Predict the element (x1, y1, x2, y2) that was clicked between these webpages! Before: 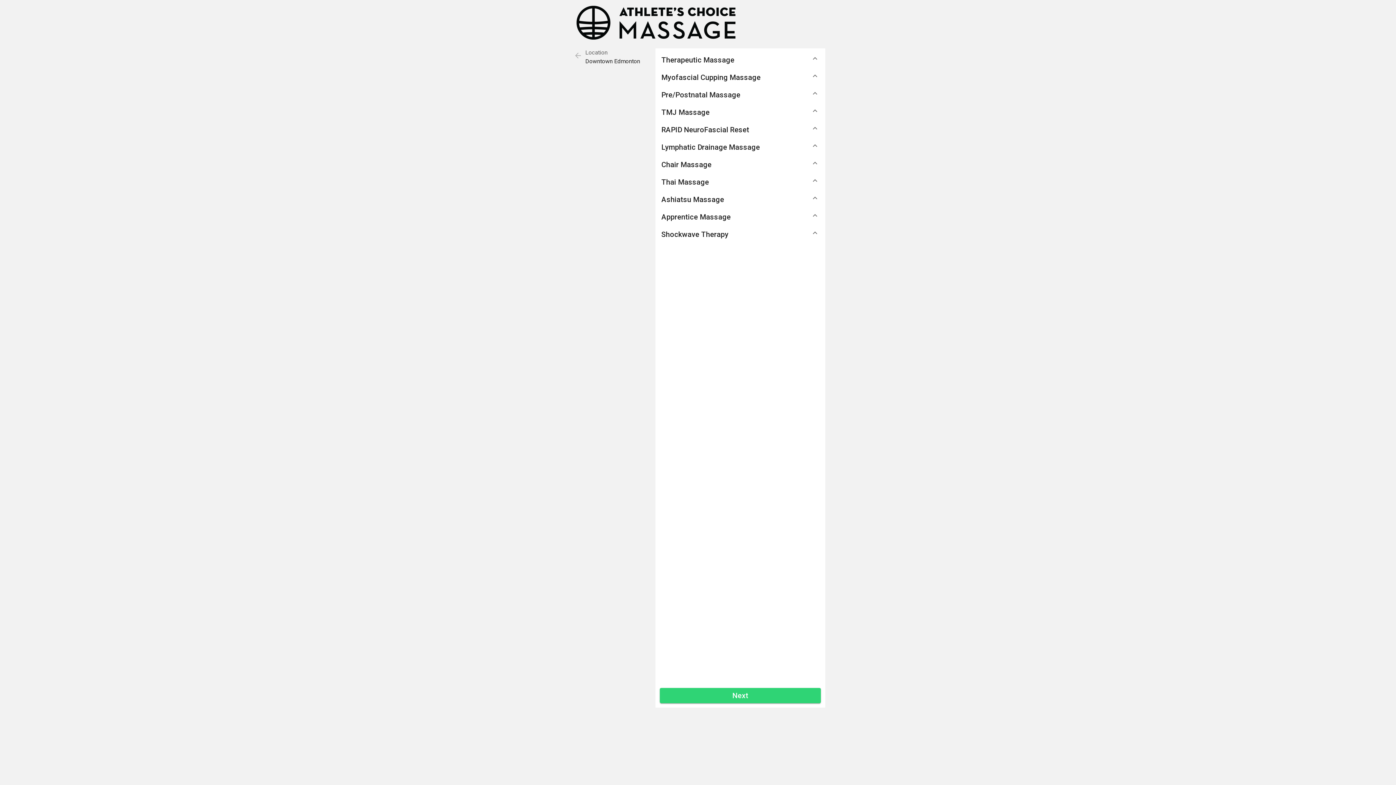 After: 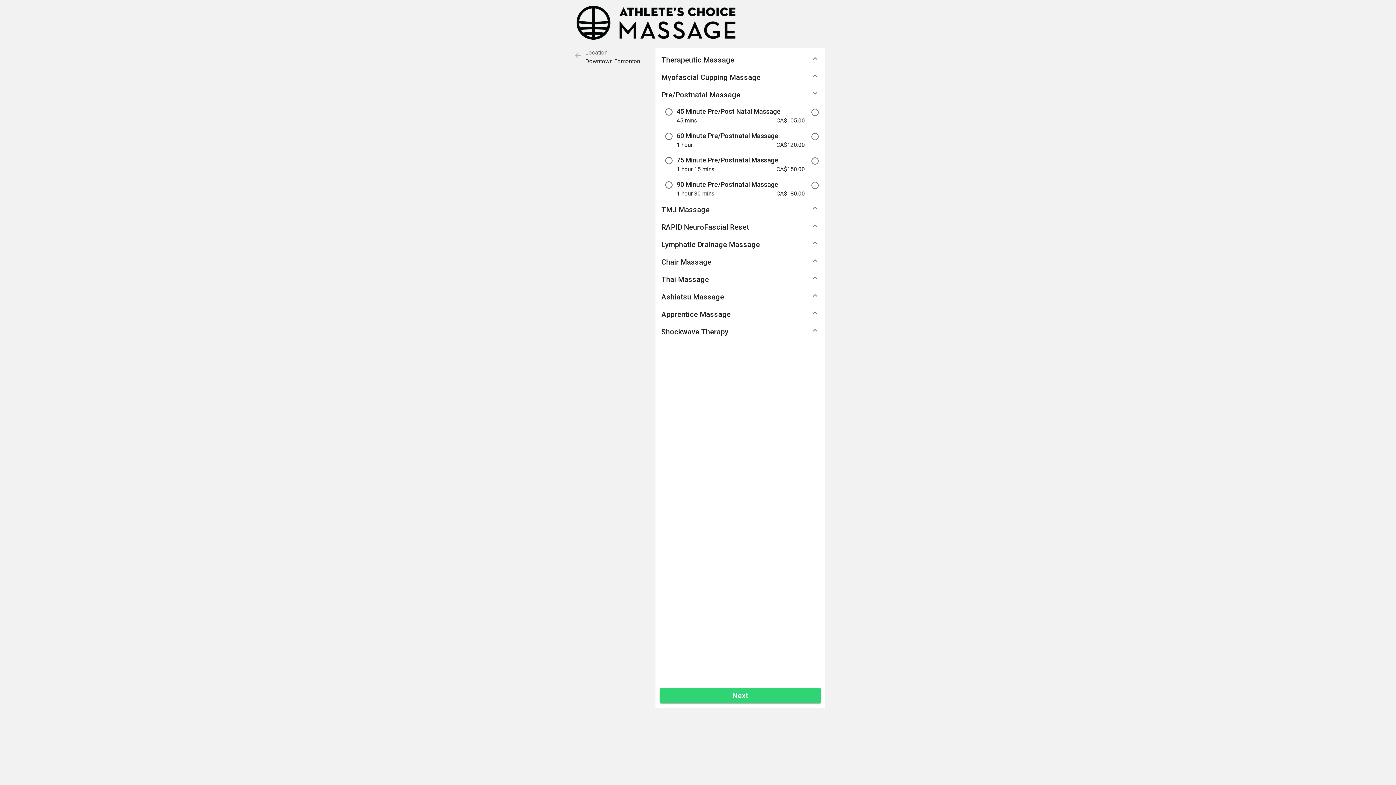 Action: label: Pre/Postnatal Massage
expand_less bbox: (661, 88, 819, 106)